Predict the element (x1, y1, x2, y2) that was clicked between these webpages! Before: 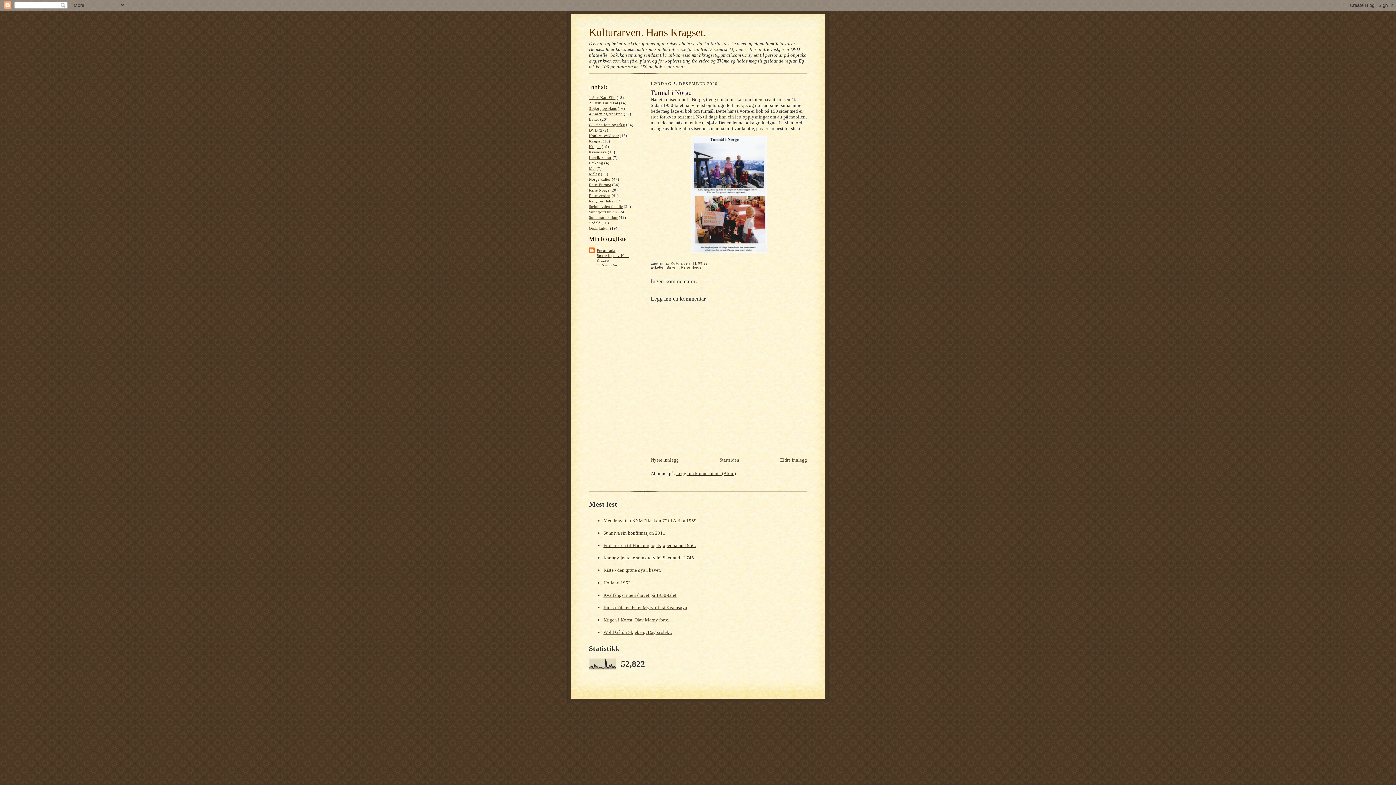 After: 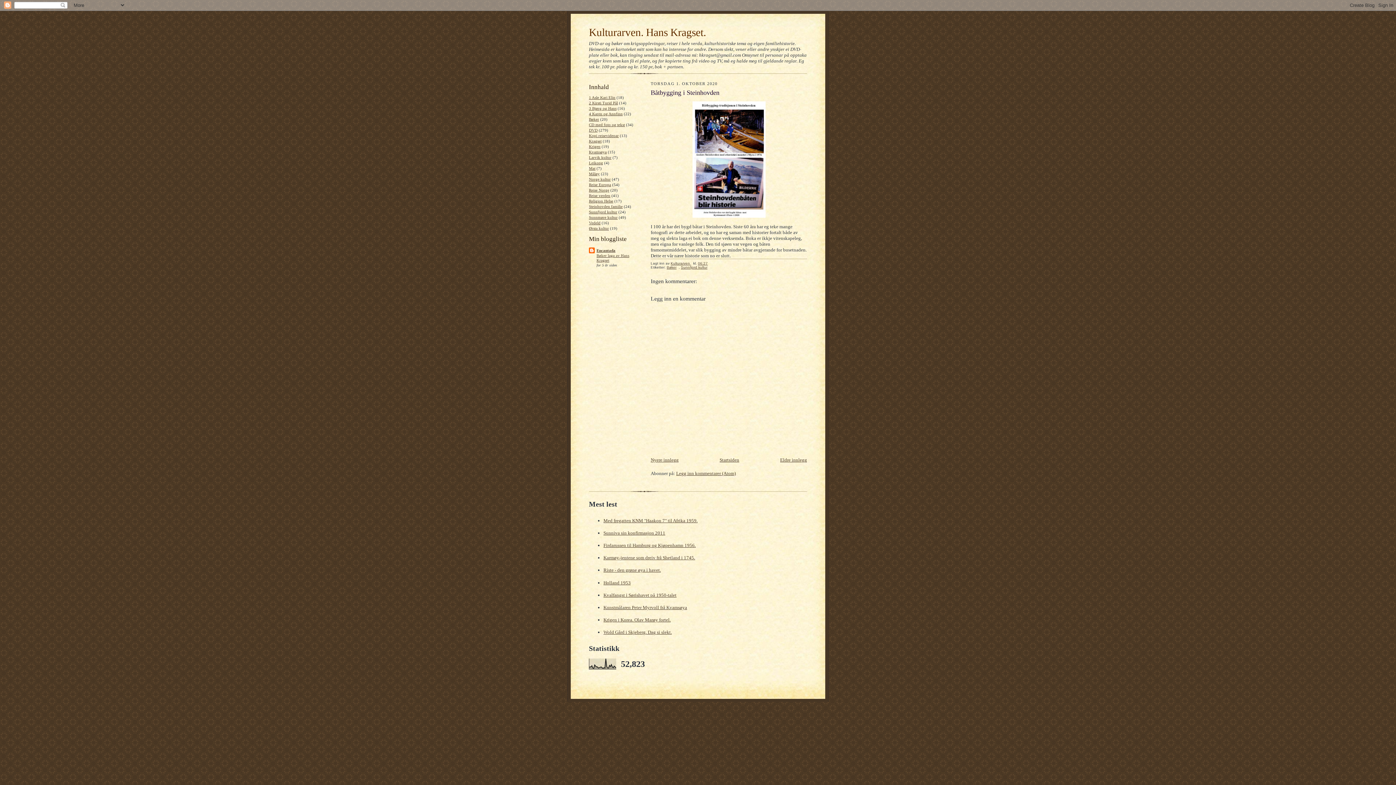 Action: bbox: (780, 457, 807, 462) label: Eldre innlegg